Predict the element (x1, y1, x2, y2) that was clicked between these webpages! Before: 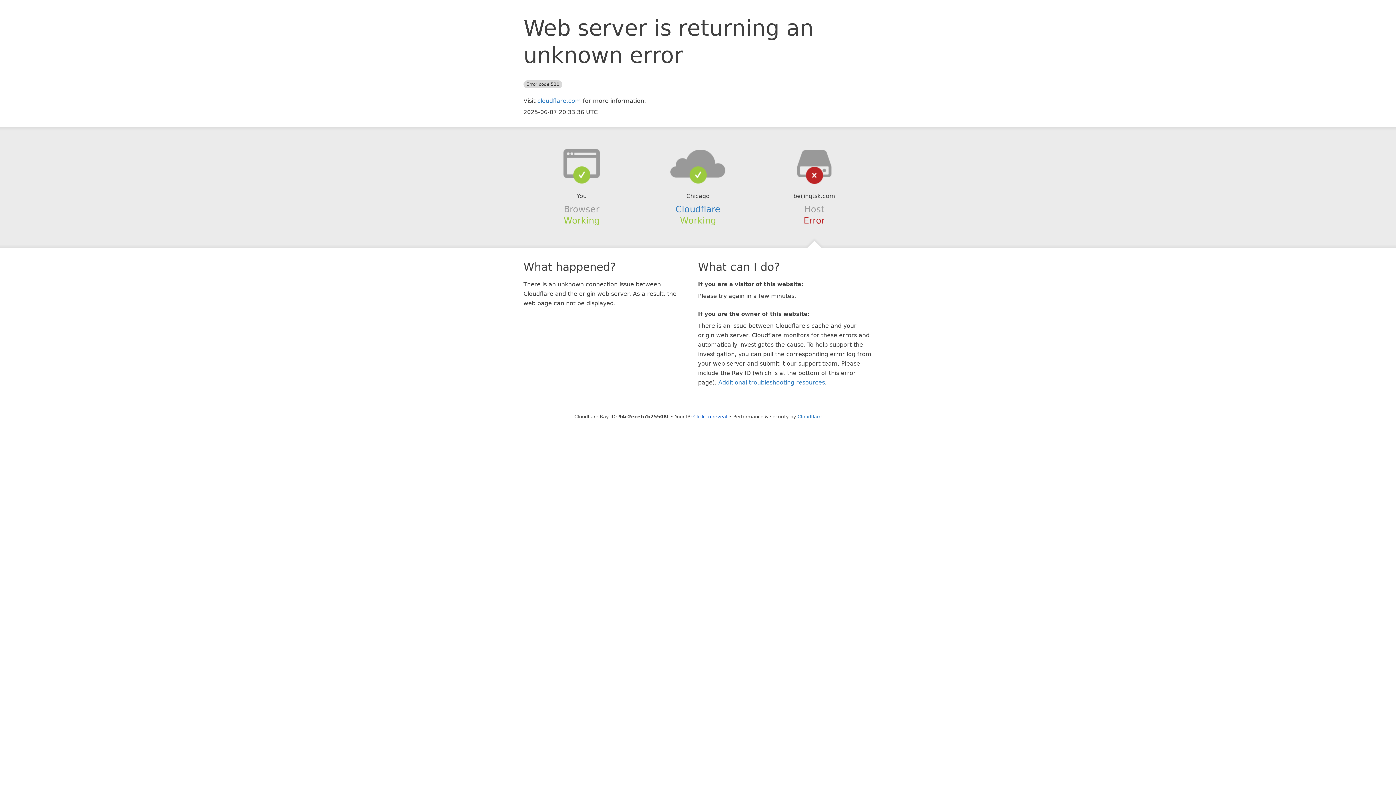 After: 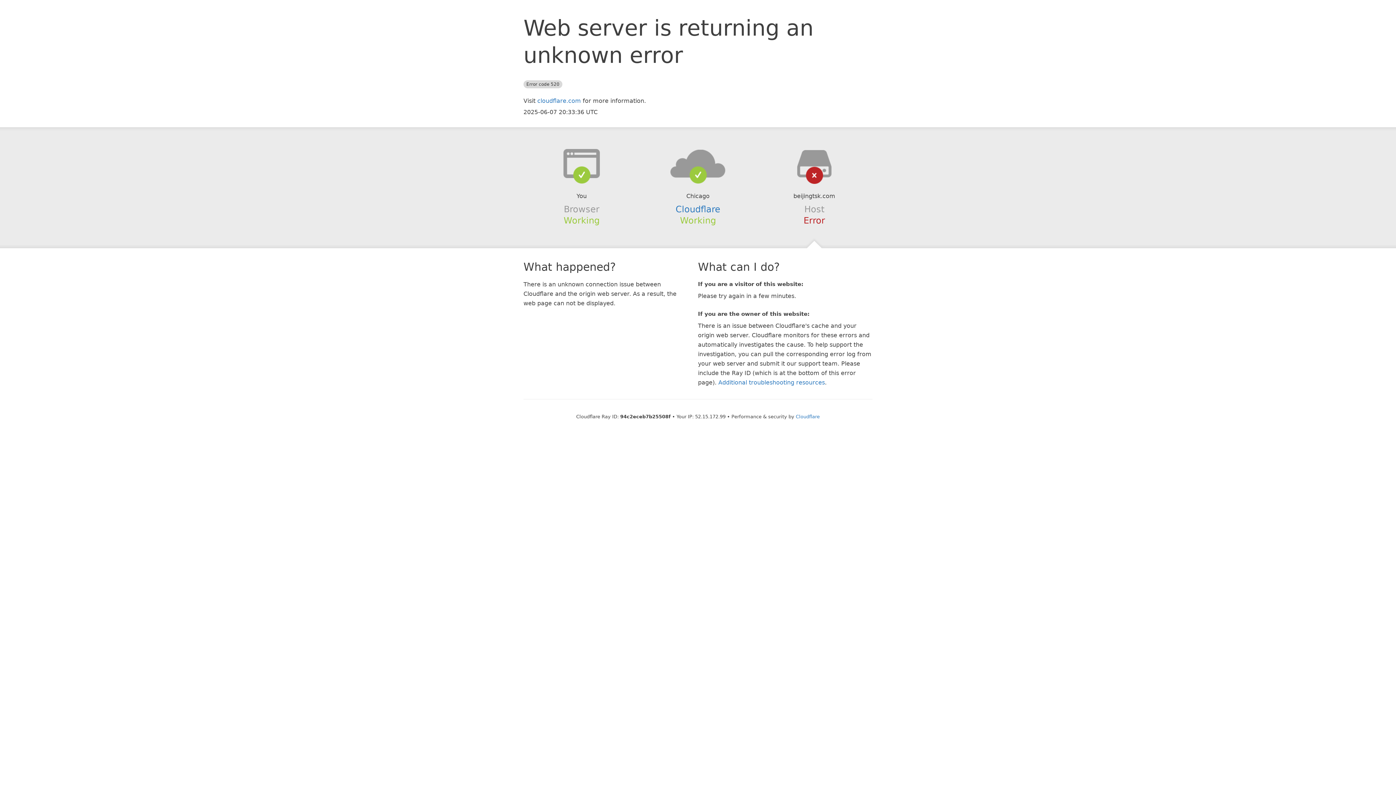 Action: label: Click to reveal bbox: (693, 414, 727, 419)